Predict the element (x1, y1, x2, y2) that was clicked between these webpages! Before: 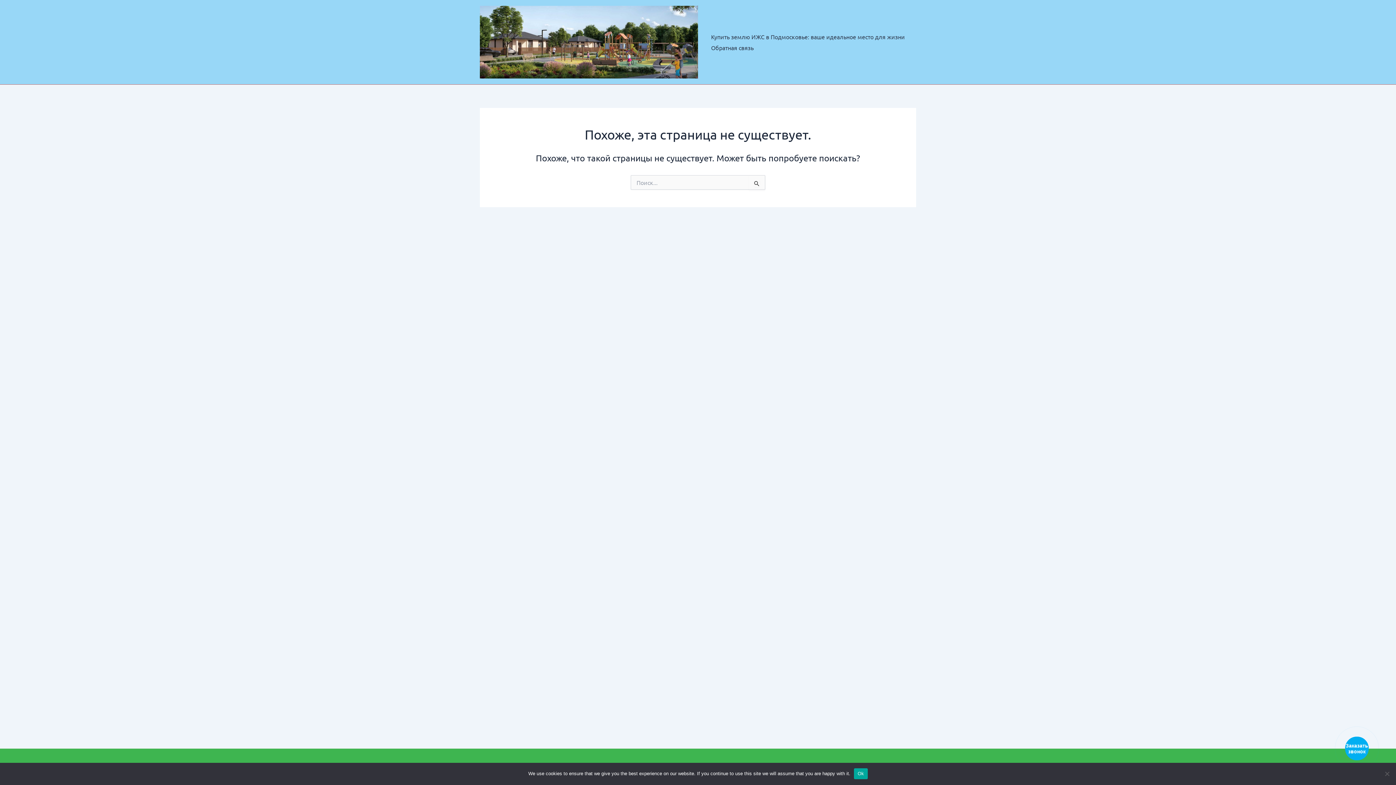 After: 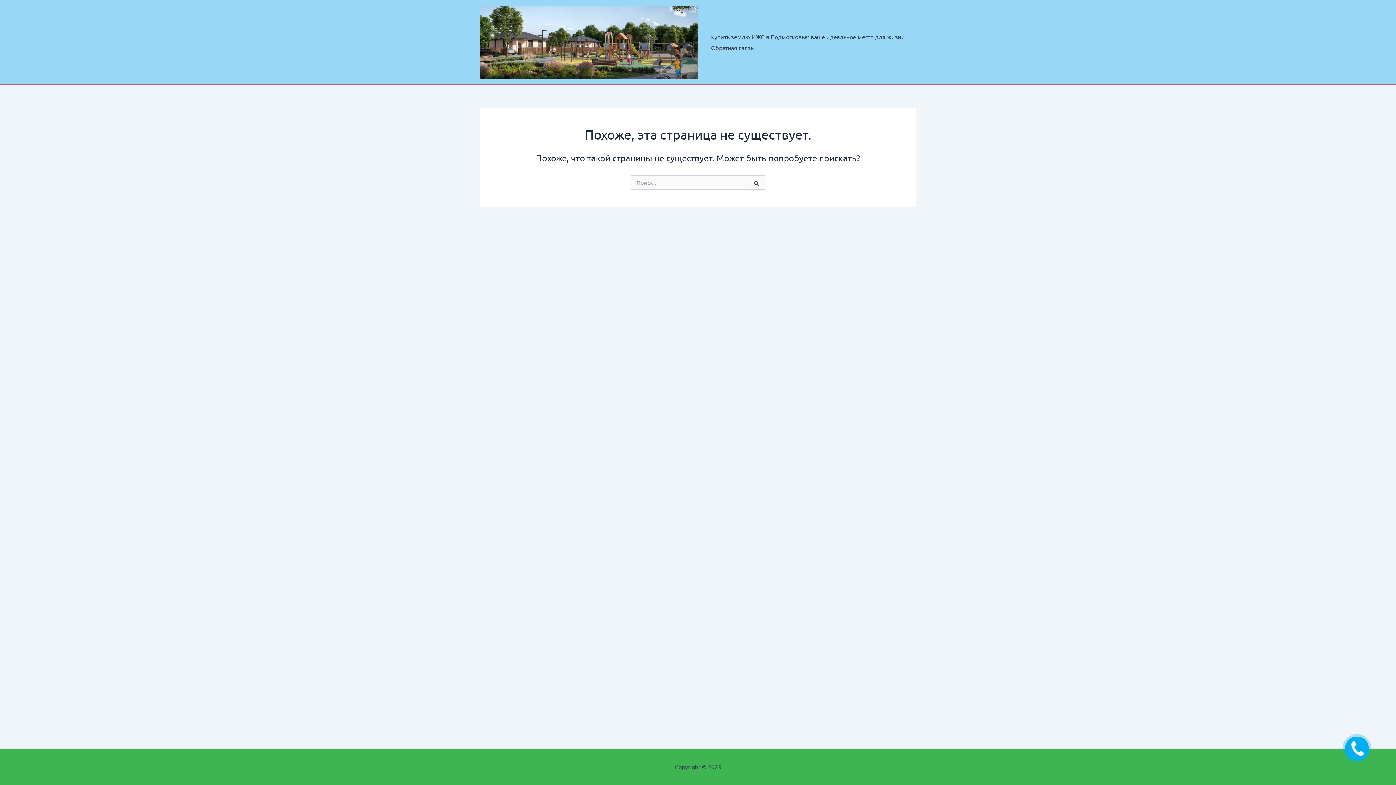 Action: bbox: (854, 768, 867, 779) label: Ok